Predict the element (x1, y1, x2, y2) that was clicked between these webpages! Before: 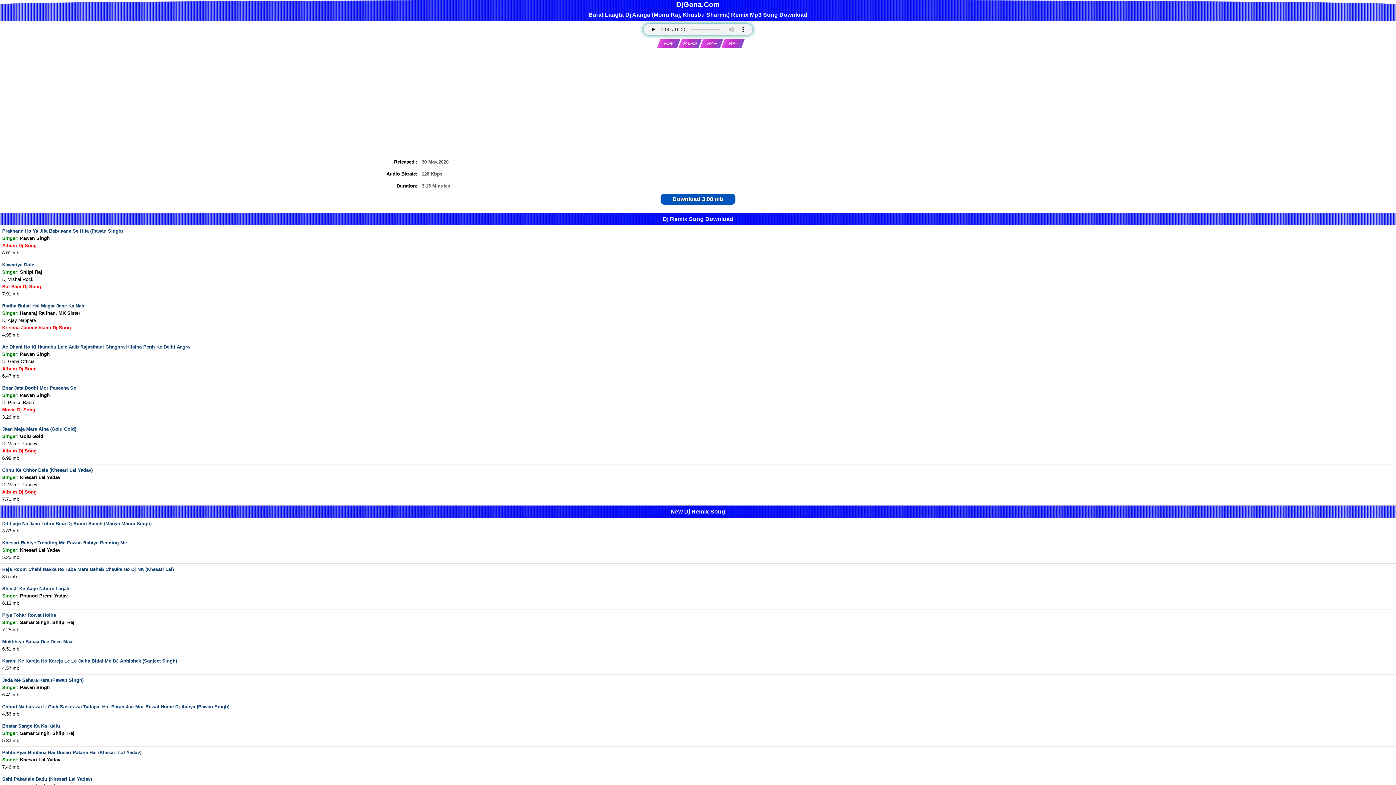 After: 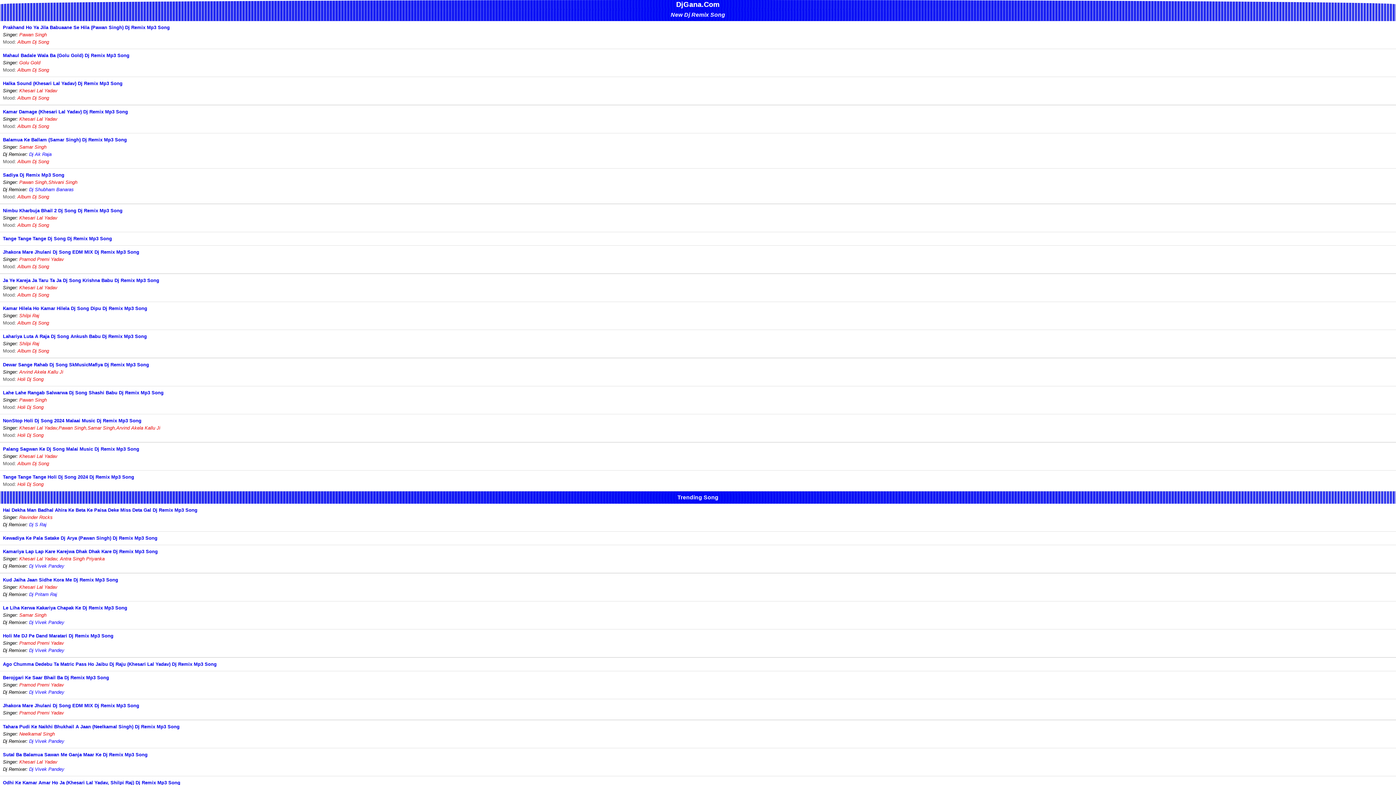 Action: label: DjGana.Com bbox: (674, -1, 721, 10)